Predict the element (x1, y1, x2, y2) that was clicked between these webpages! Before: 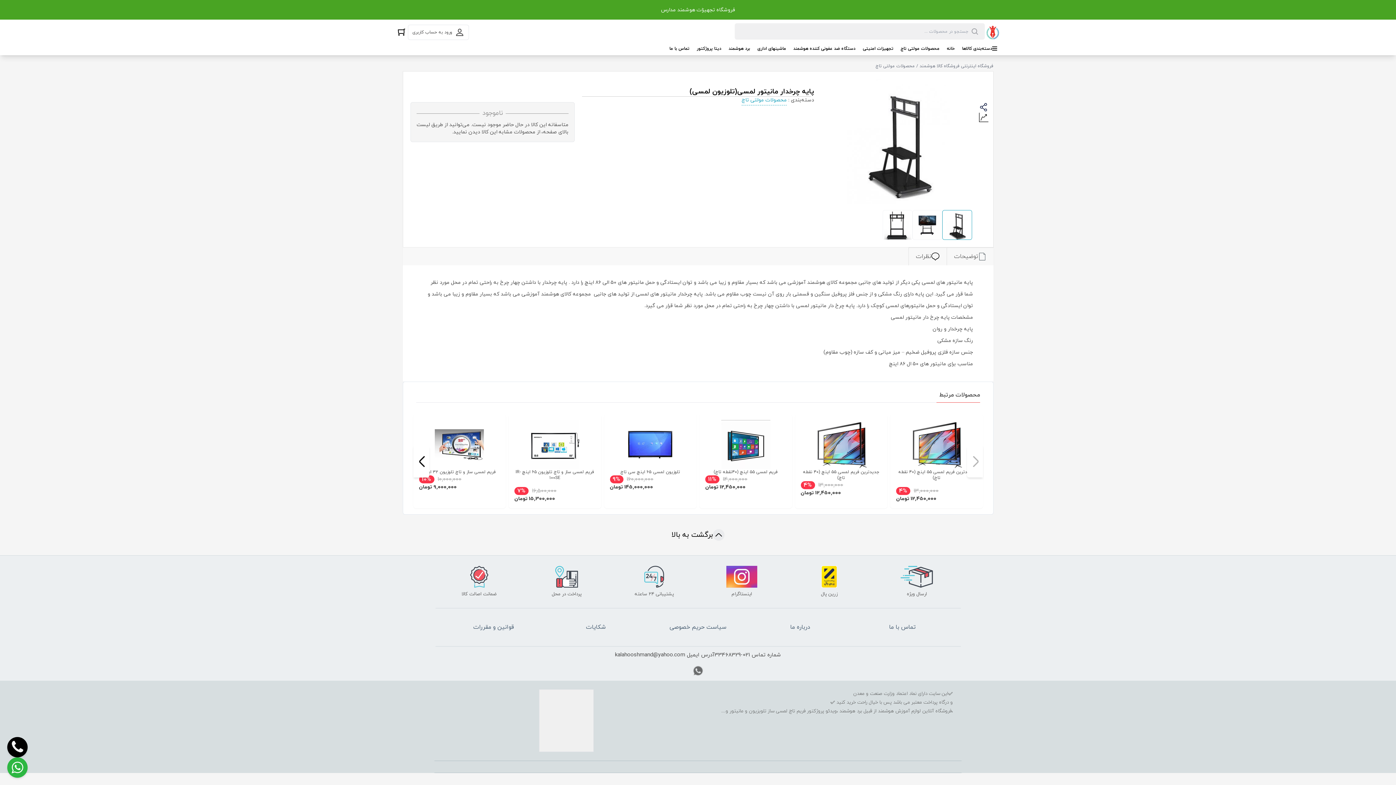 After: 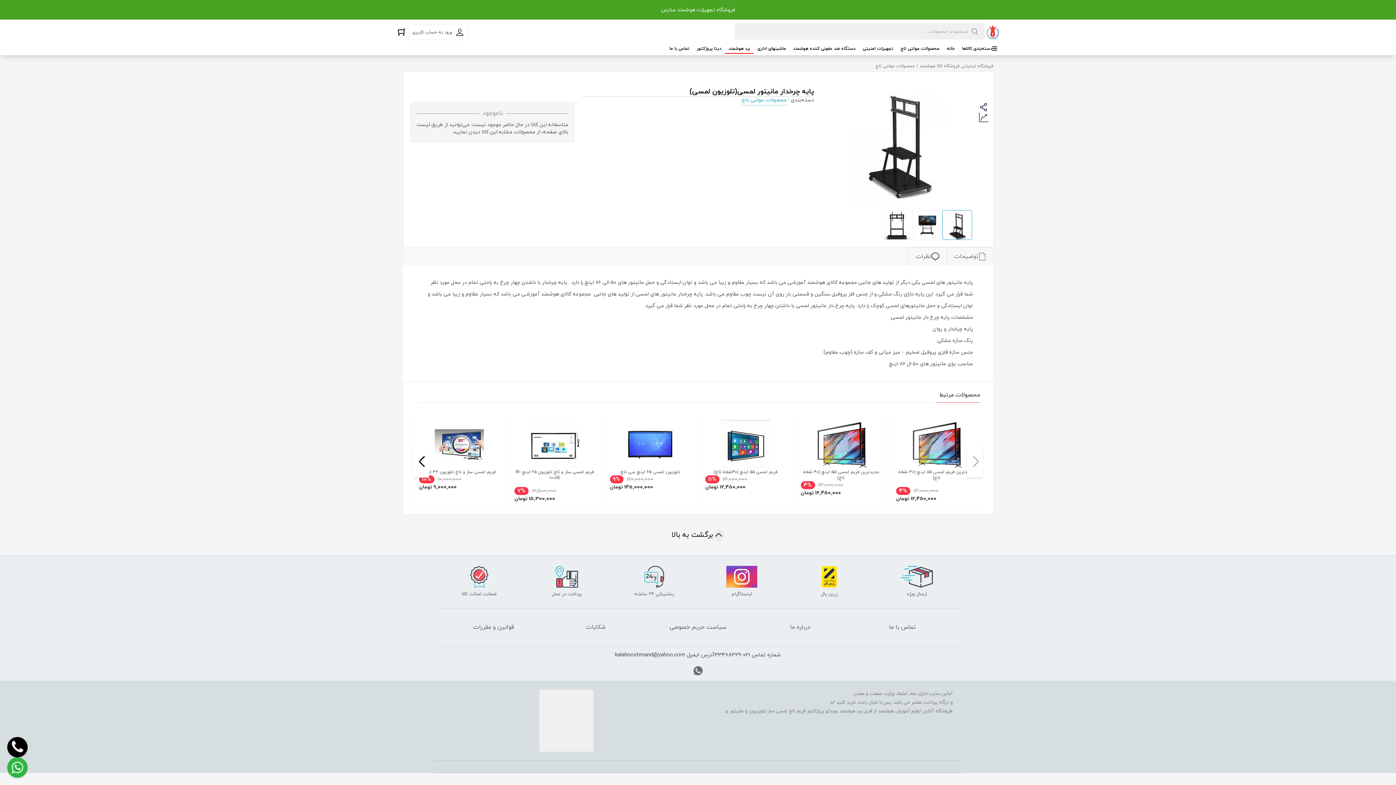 Action: bbox: (725, 45, 753, 53) label: برد هوشمند